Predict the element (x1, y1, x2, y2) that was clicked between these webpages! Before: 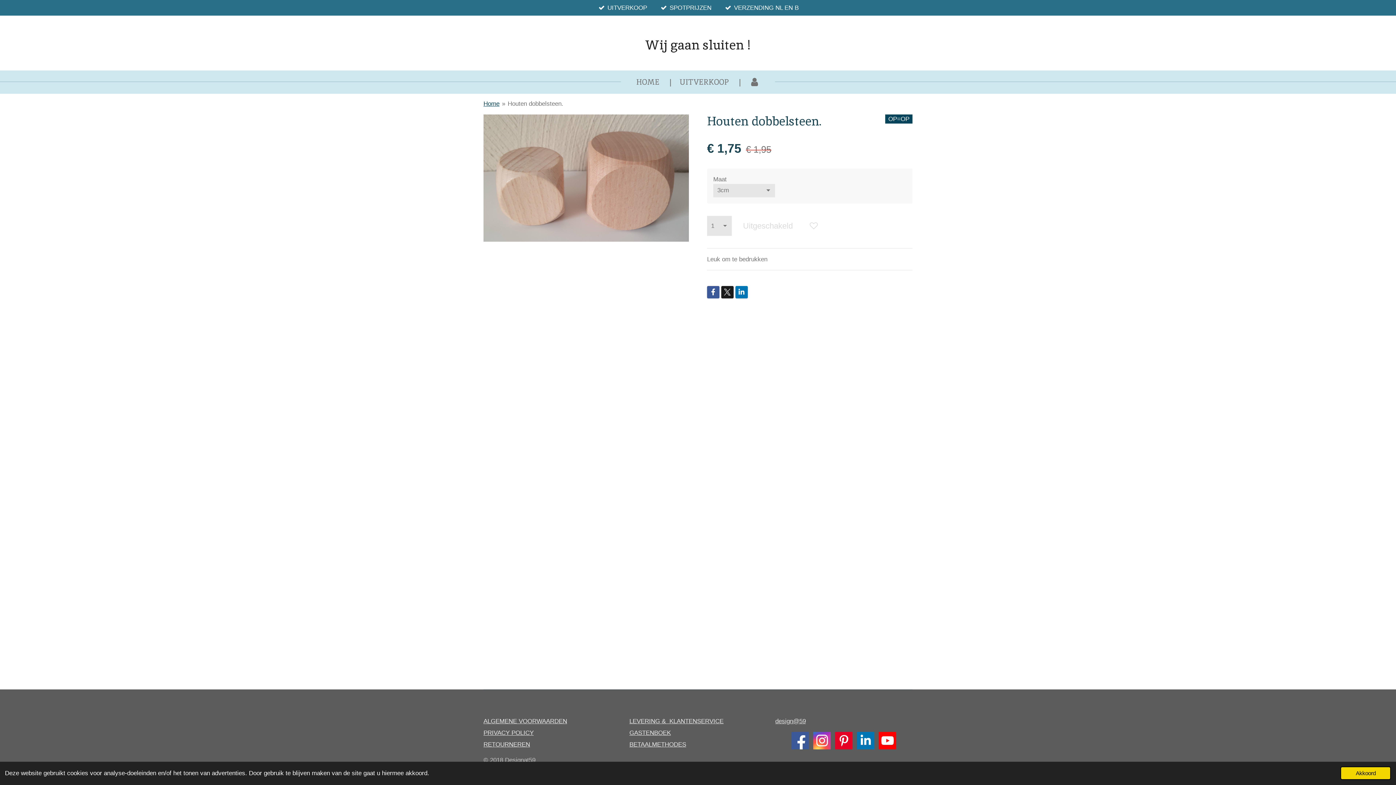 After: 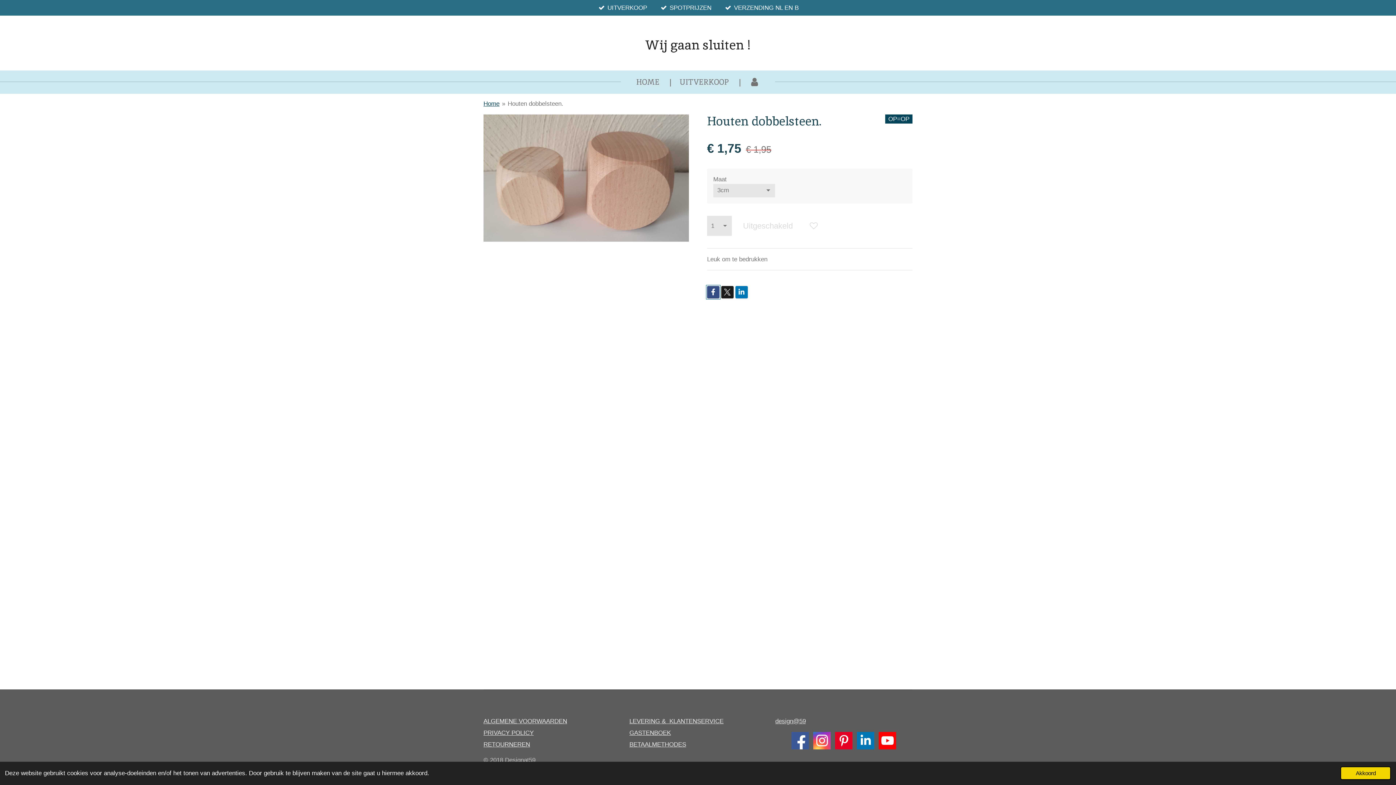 Action: bbox: (707, 286, 719, 298)